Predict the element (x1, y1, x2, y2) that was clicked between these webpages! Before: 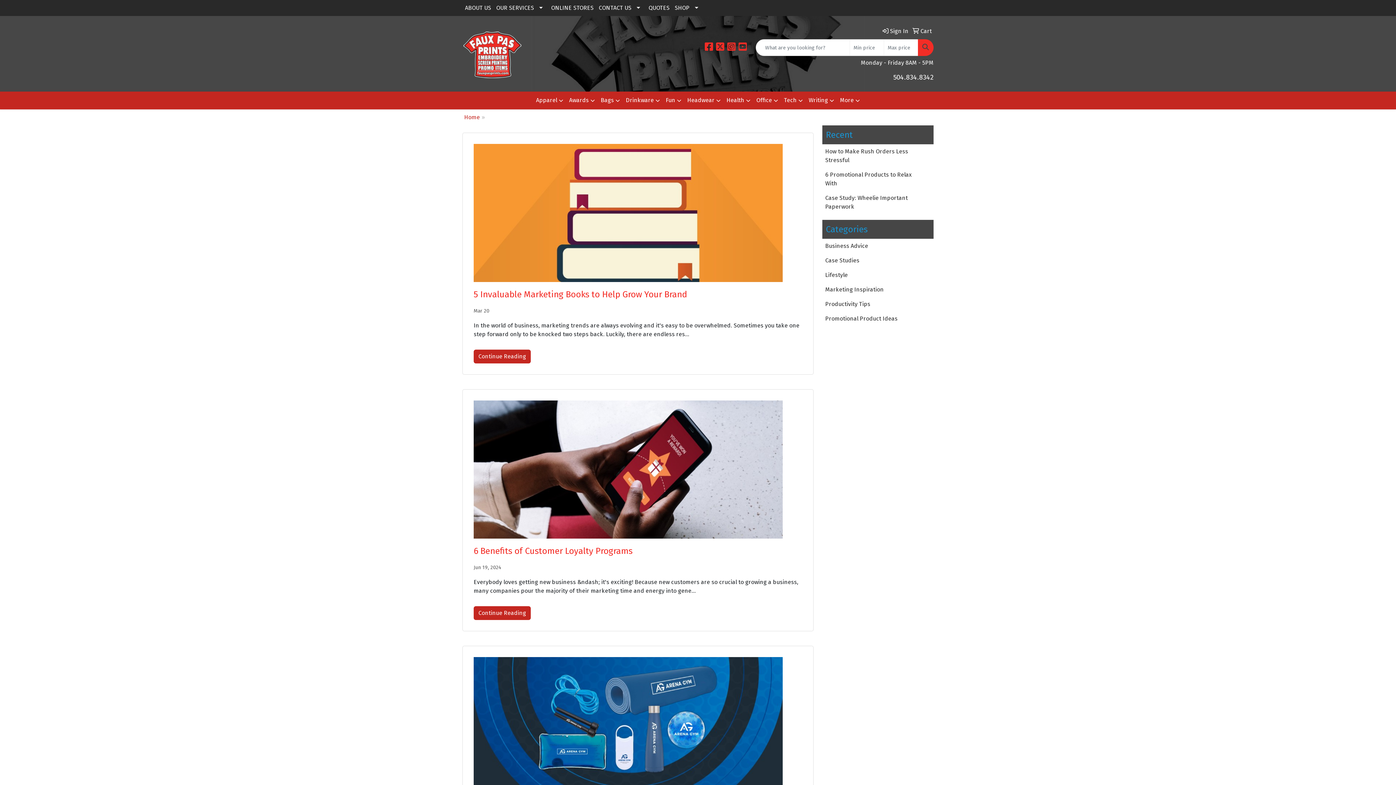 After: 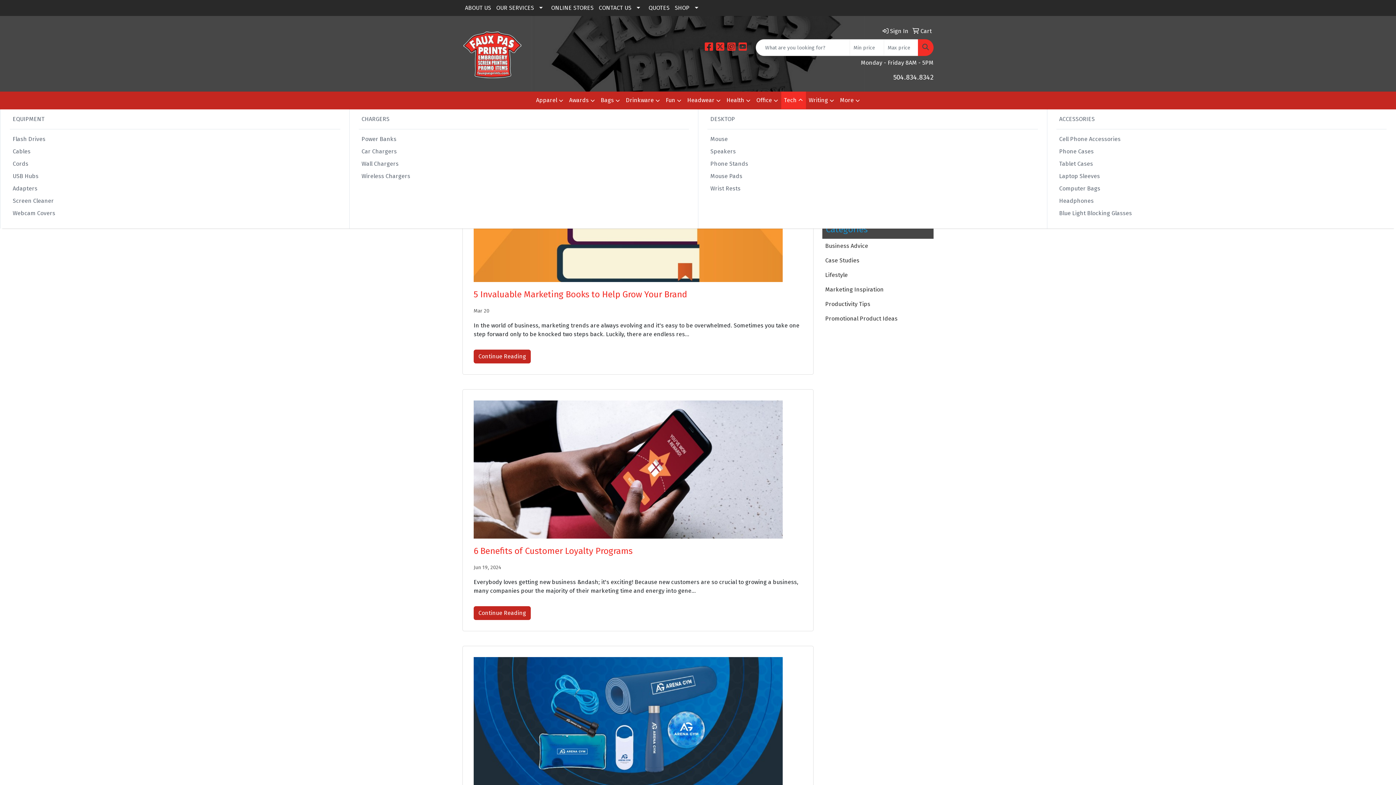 Action: bbox: (781, 91, 806, 109) label: Tech